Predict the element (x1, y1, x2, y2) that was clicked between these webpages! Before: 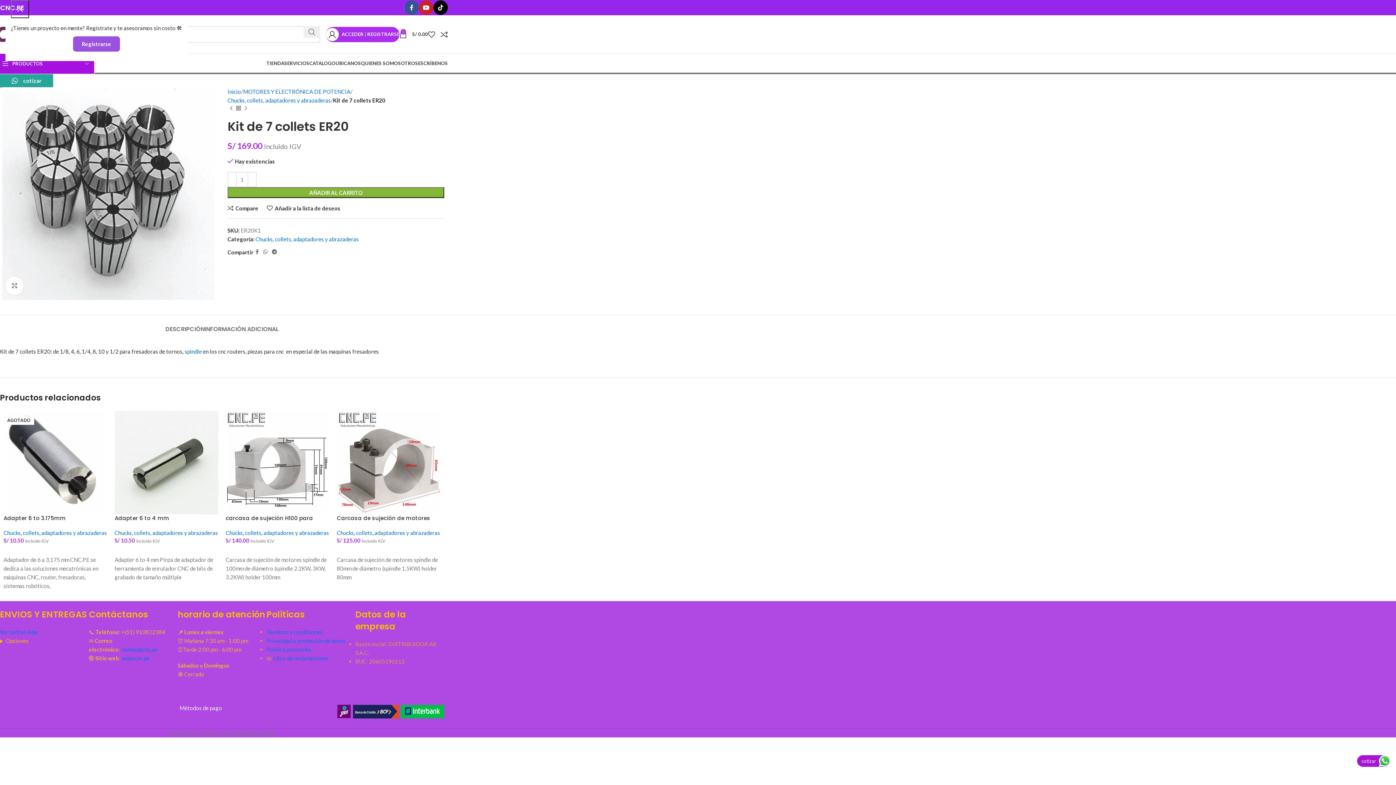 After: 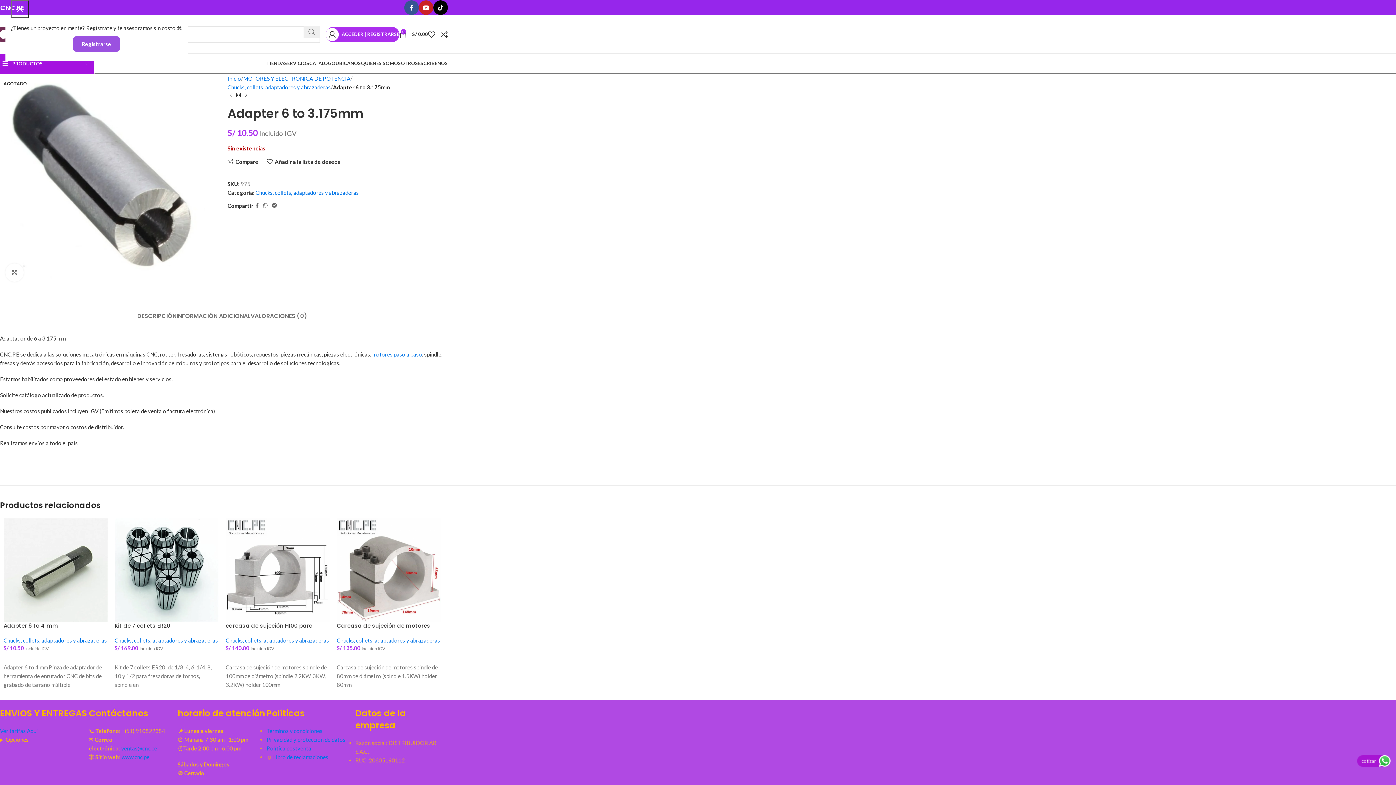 Action: label: Adapter 6 to 3.175mm bbox: (3, 514, 65, 522)